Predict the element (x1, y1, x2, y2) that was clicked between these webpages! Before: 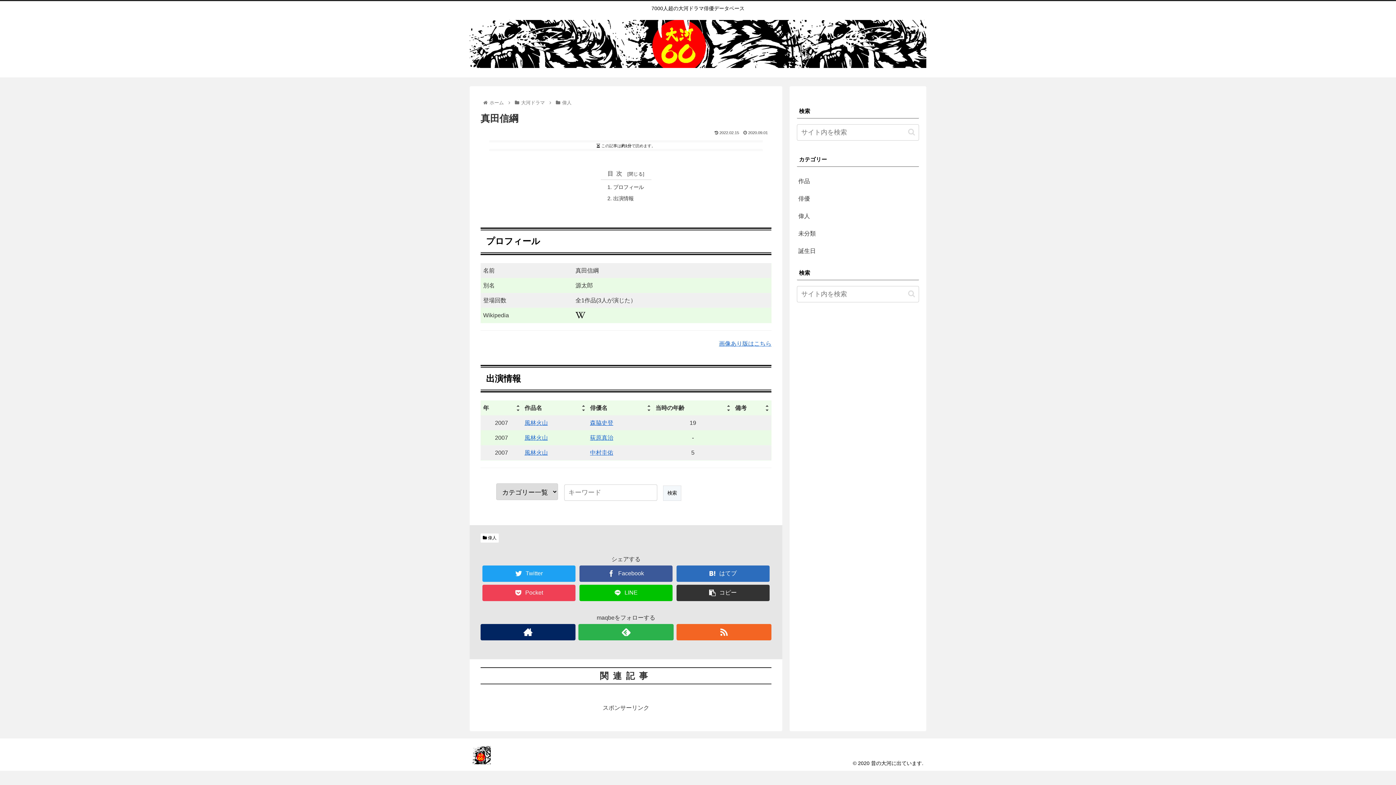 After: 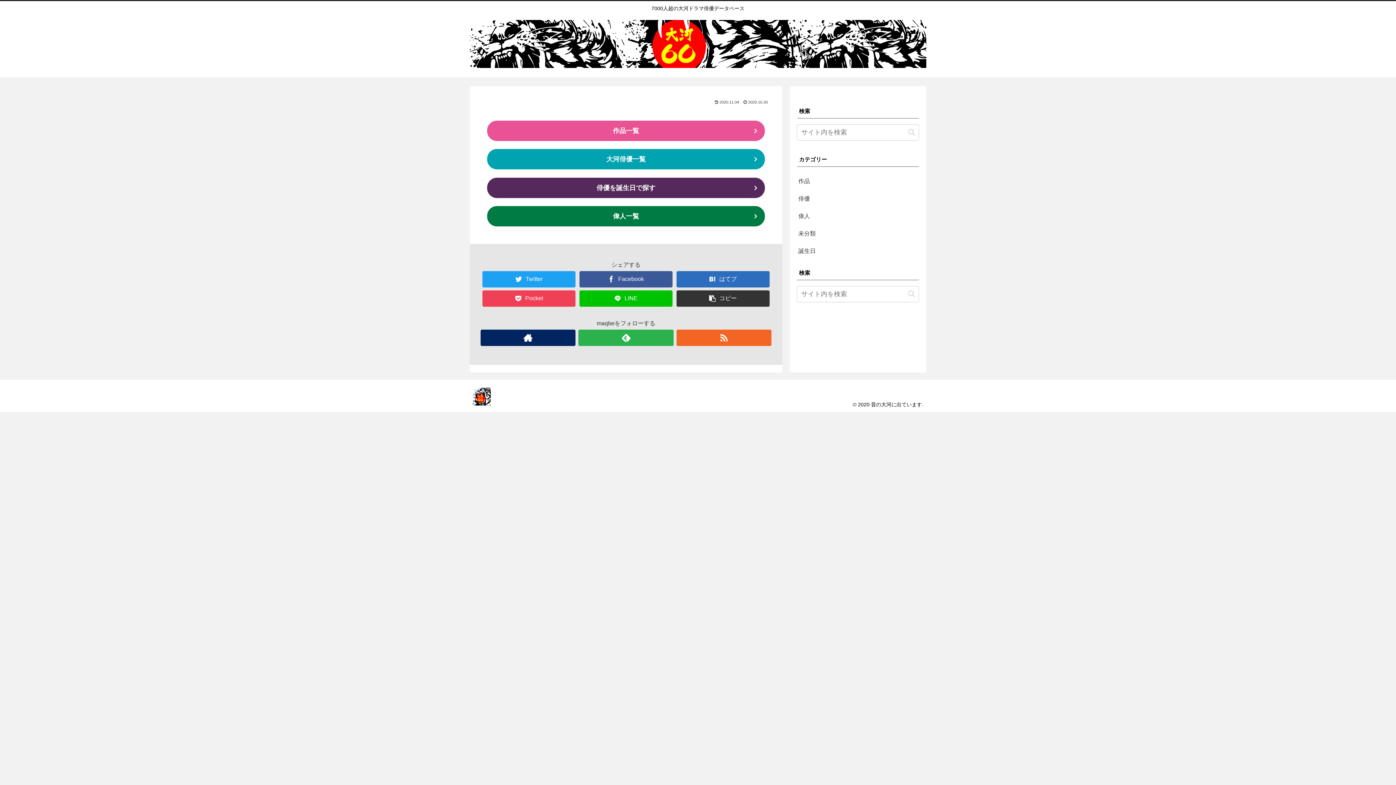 Action: bbox: (469, 19, 926, 73)